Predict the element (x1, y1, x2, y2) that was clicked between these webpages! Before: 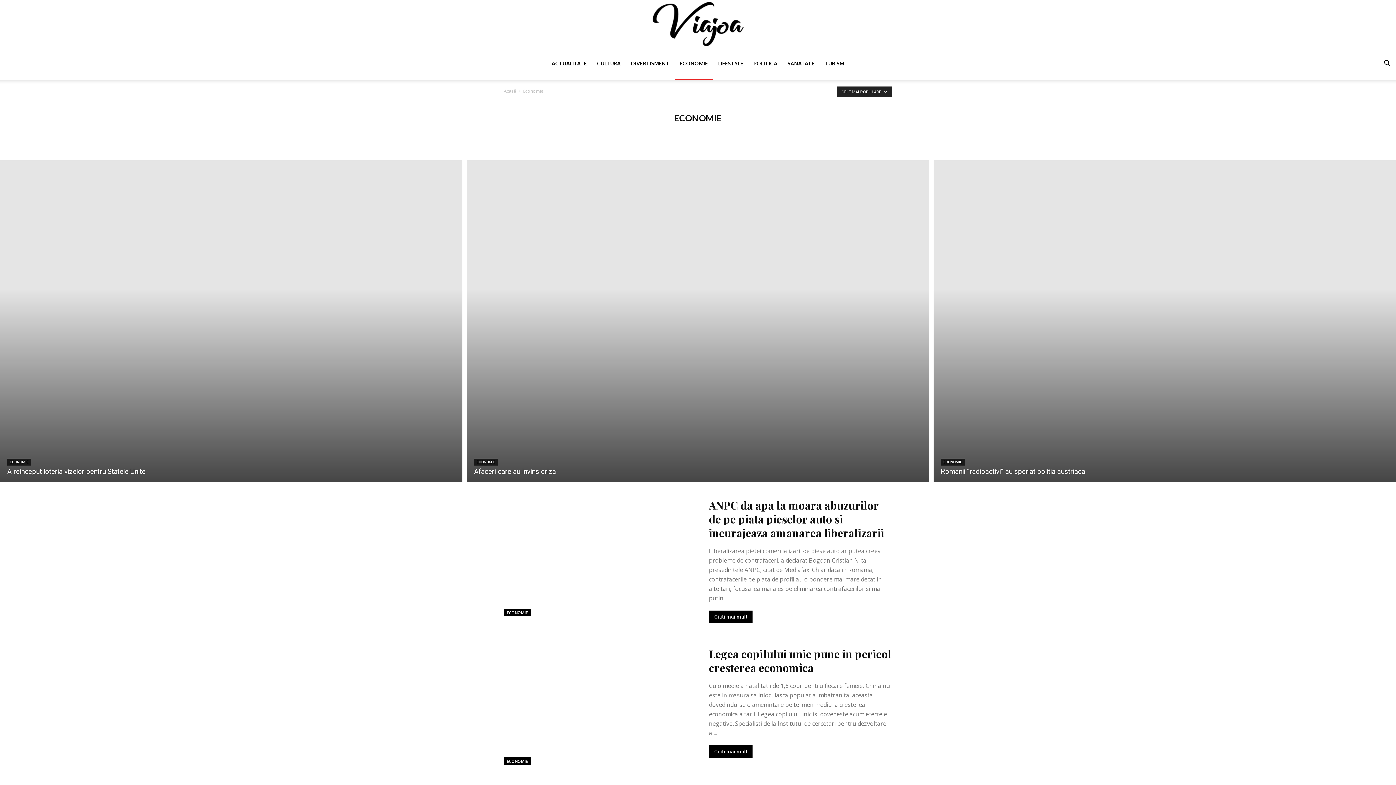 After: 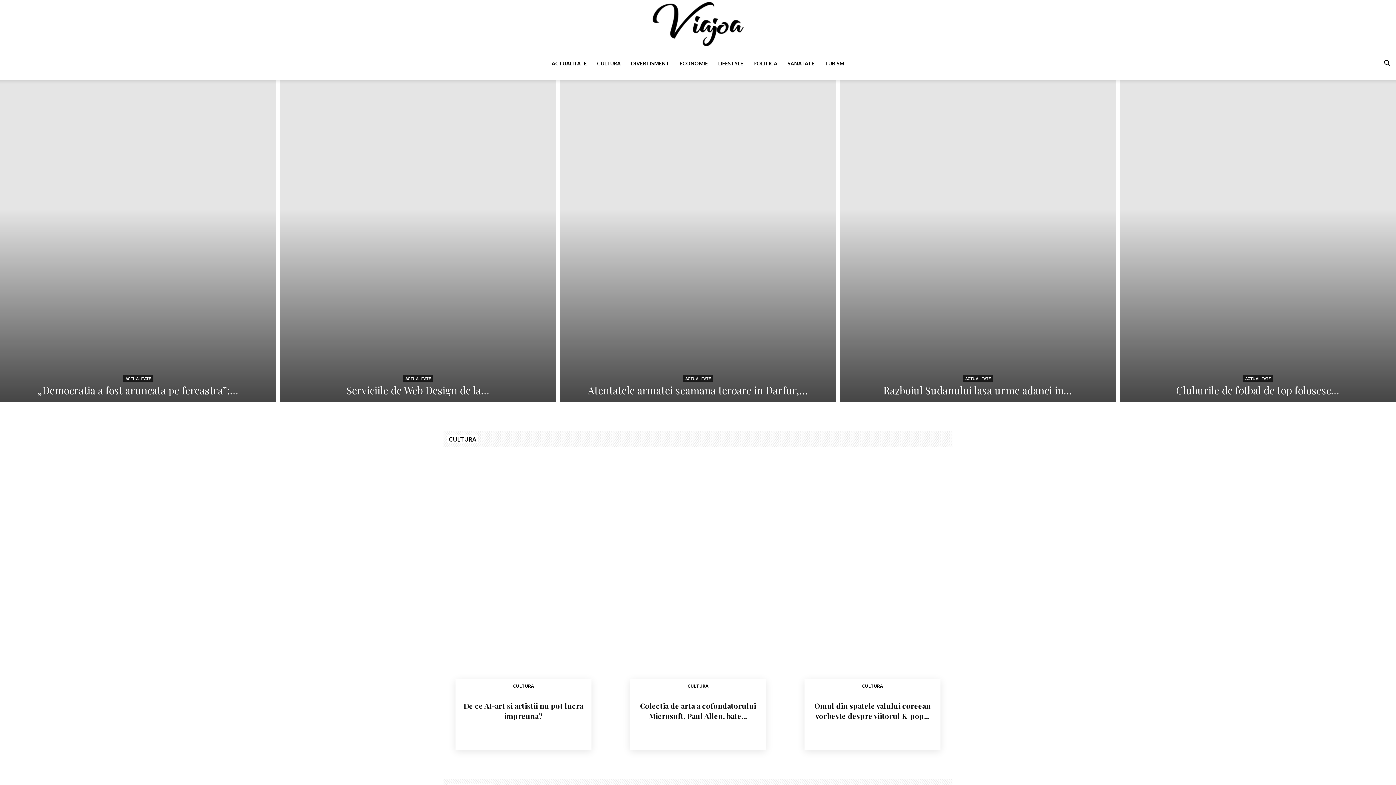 Action: bbox: (0, 1, 1396, 46) label: Viajoa